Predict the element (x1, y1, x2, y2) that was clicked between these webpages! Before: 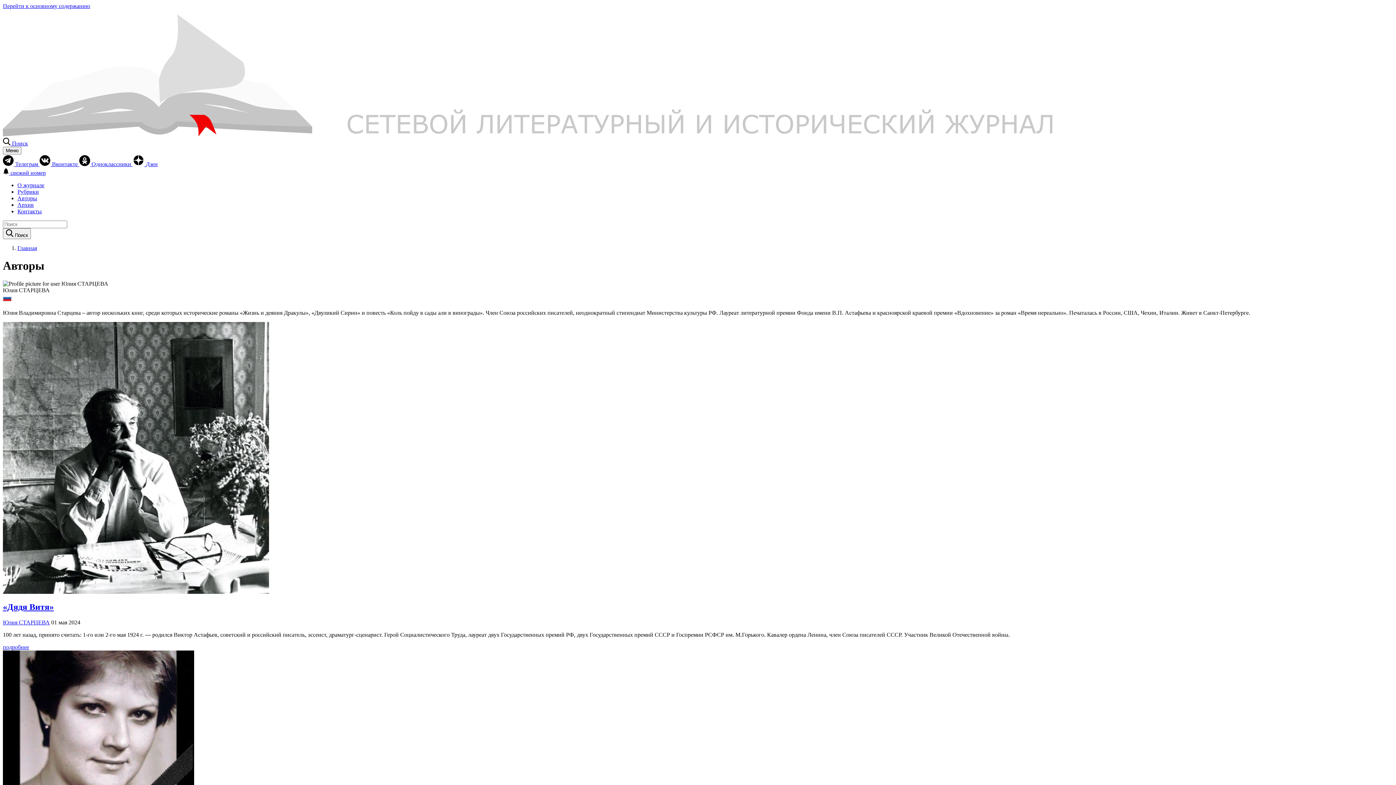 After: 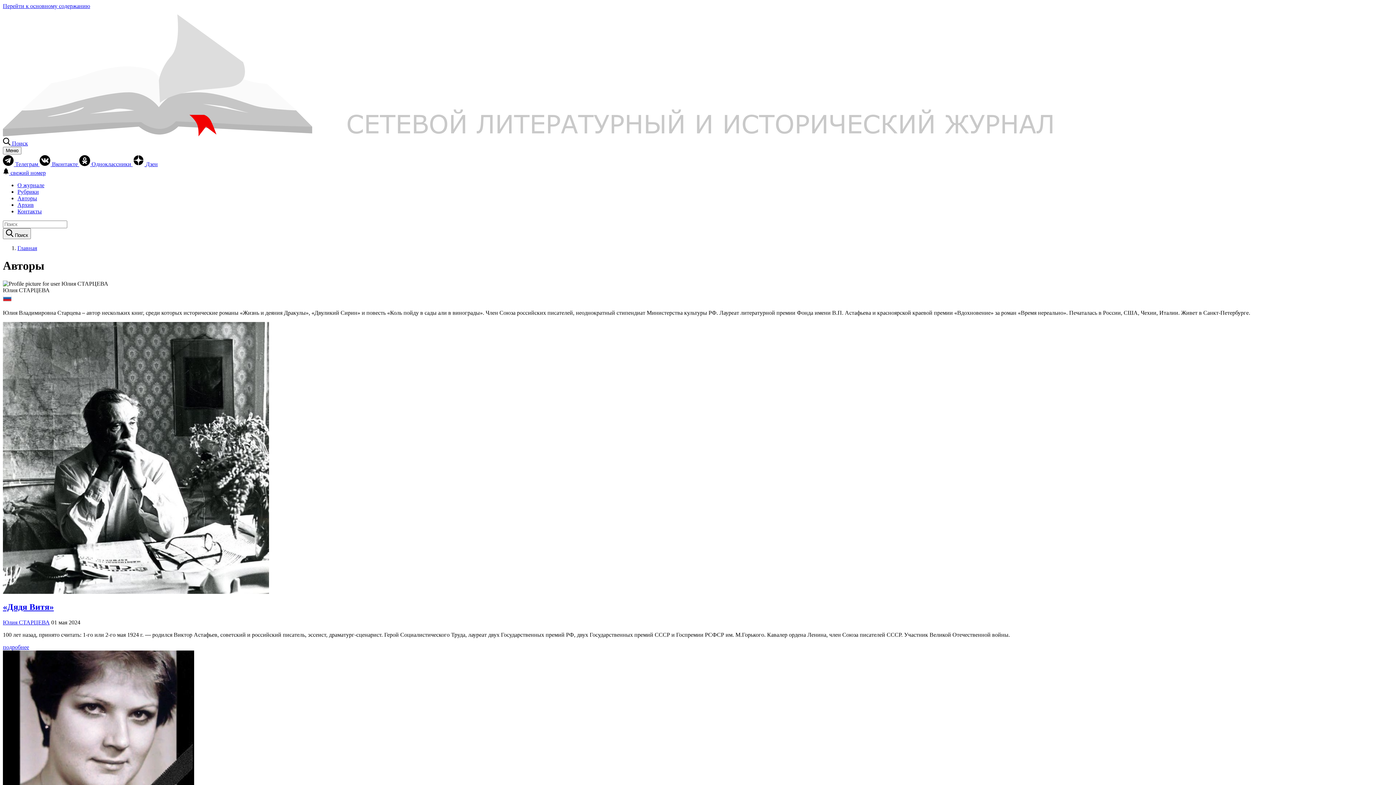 Action: label: Юлия СТАРЦЕВА bbox: (2, 619, 49, 625)